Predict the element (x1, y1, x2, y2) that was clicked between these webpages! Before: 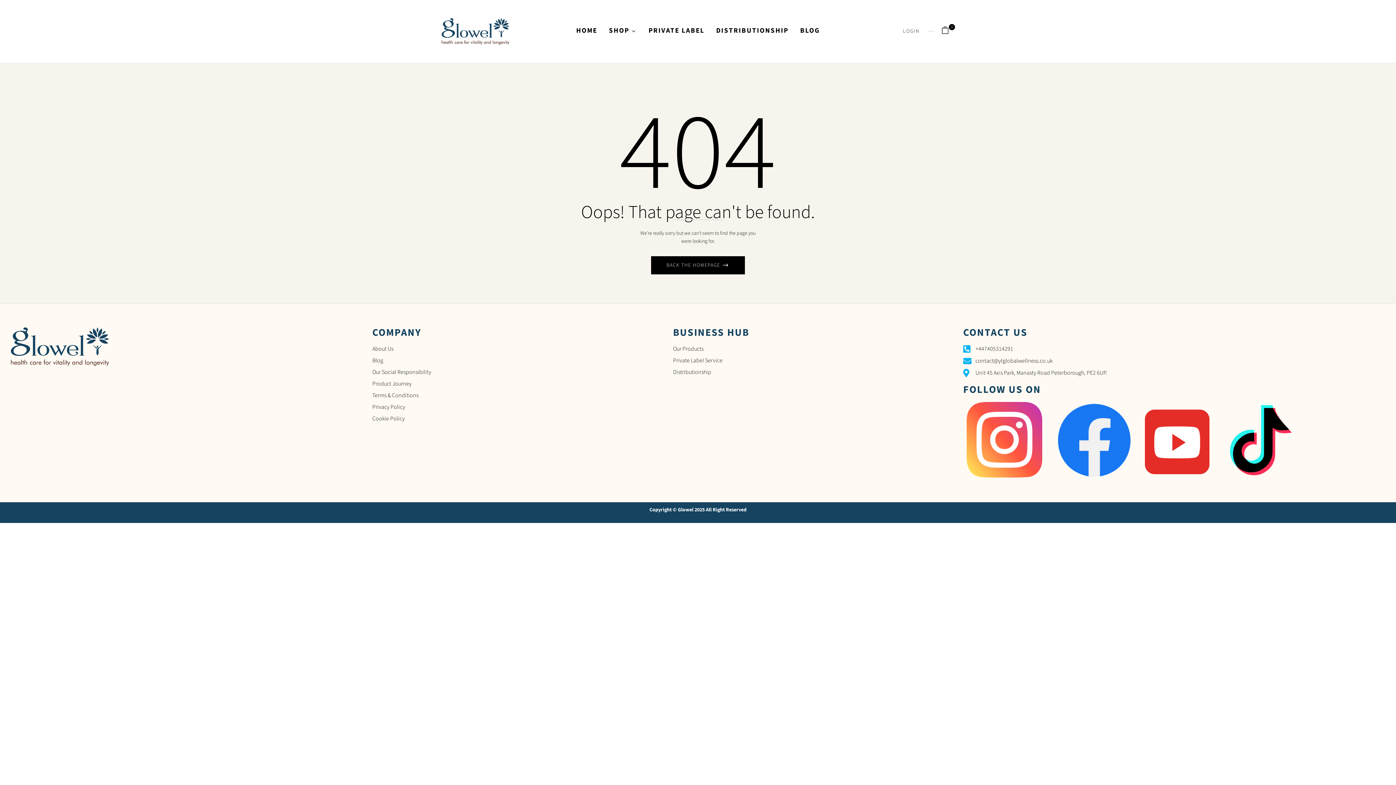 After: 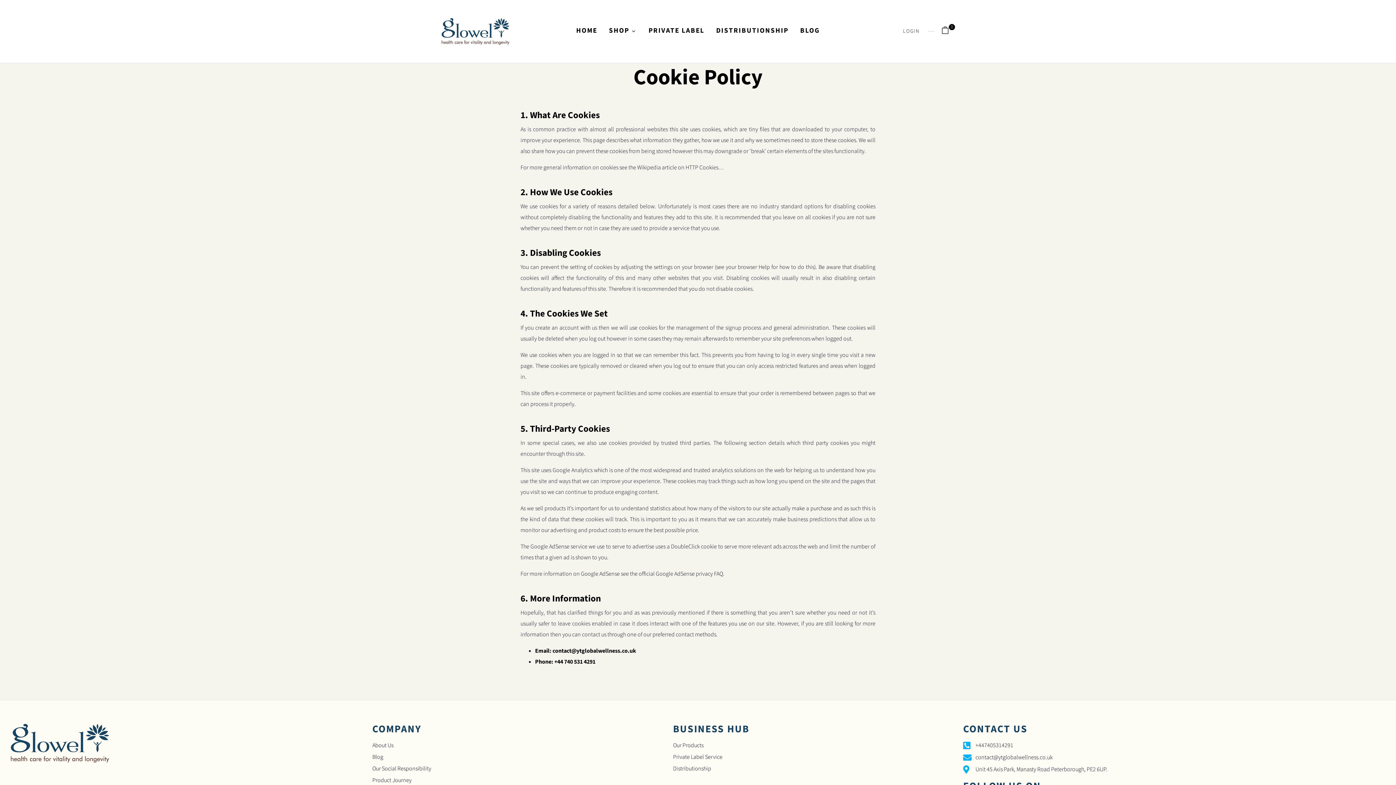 Action: label: Cookie Policy bbox: (372, 414, 662, 422)